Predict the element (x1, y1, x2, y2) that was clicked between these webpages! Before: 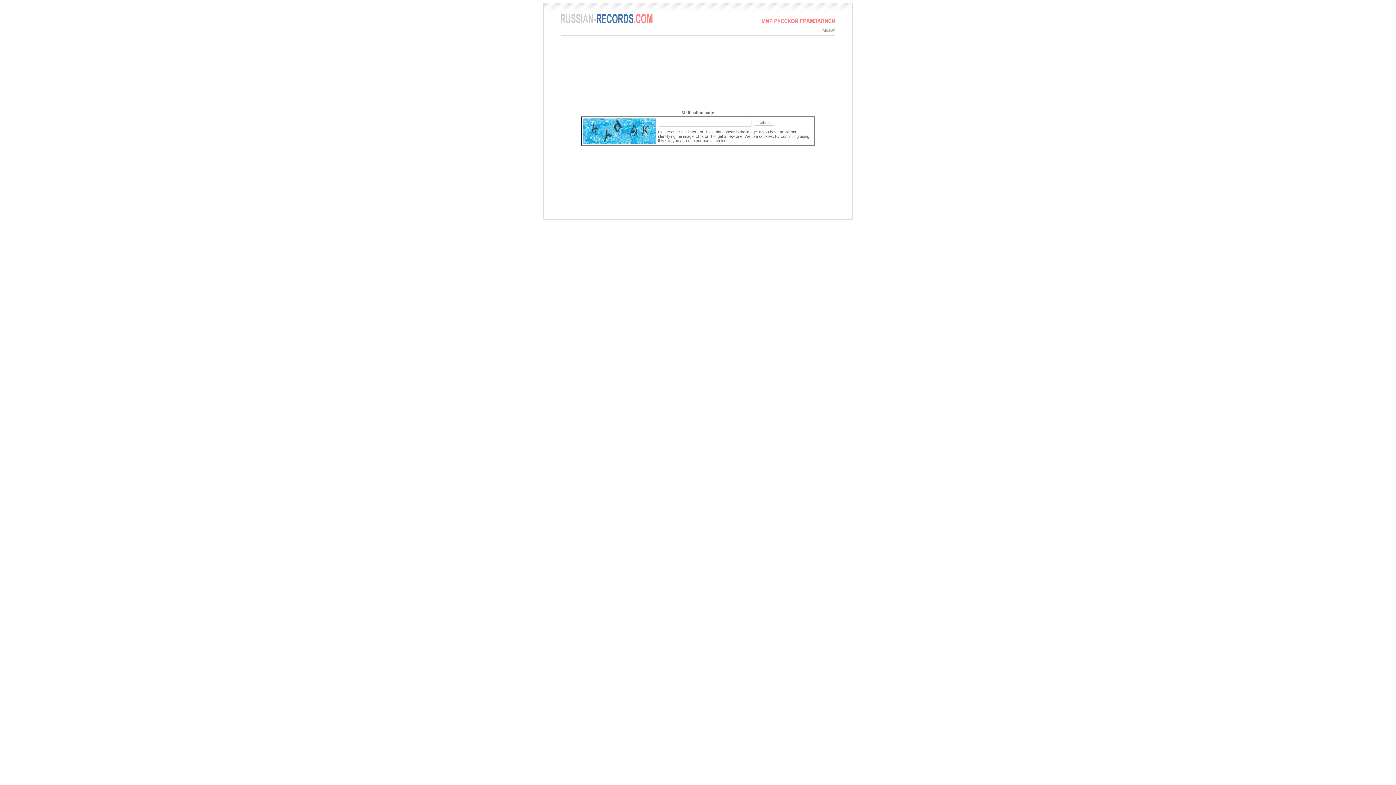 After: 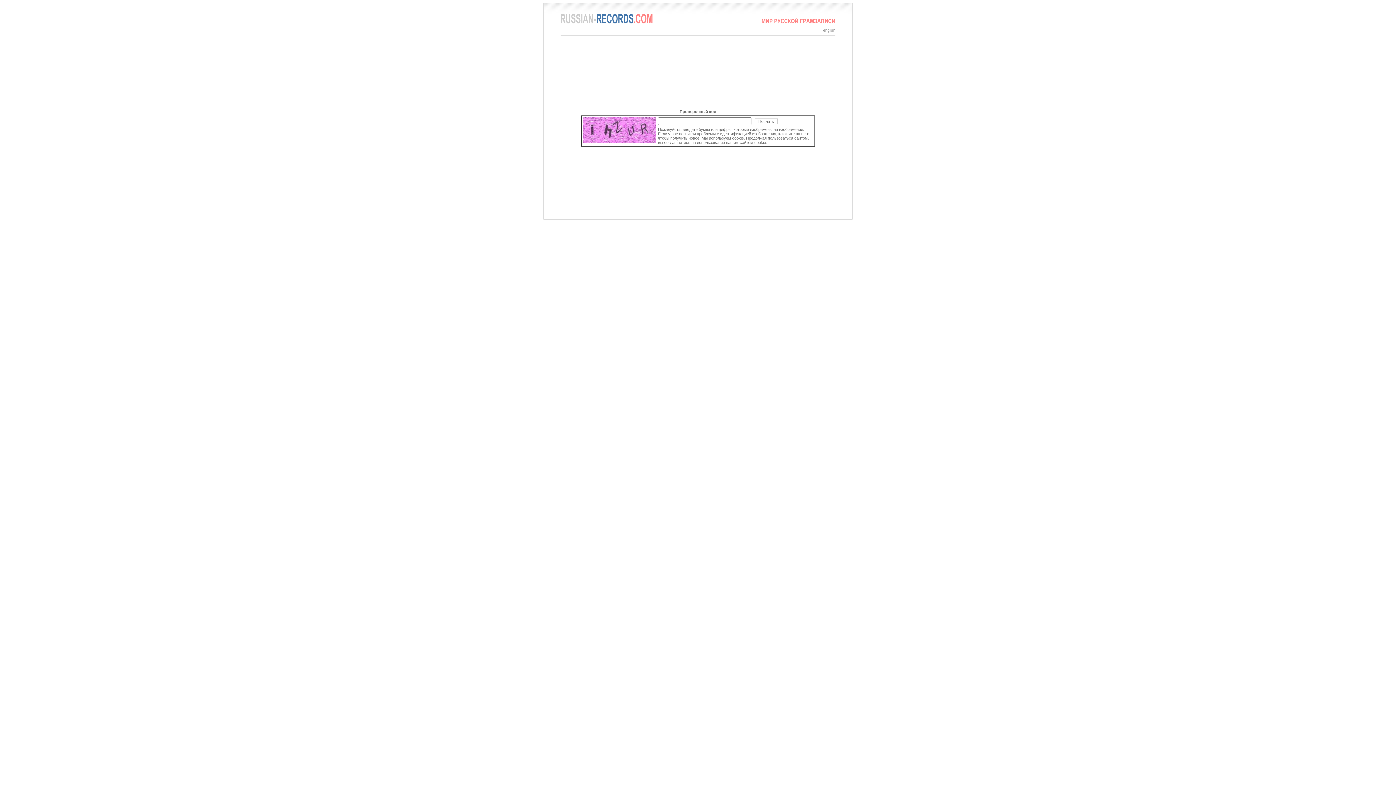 Action: label: russian bbox: (822, 28, 835, 32)